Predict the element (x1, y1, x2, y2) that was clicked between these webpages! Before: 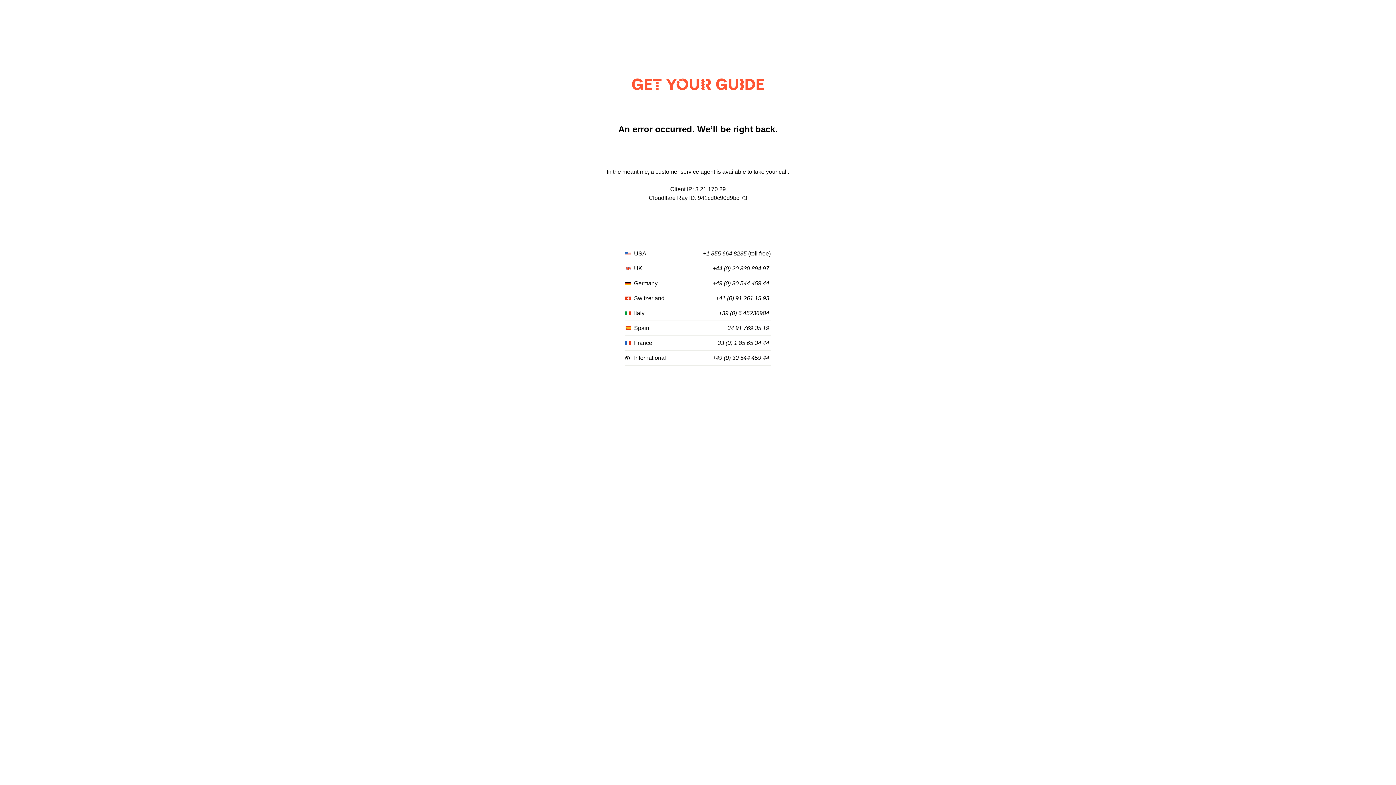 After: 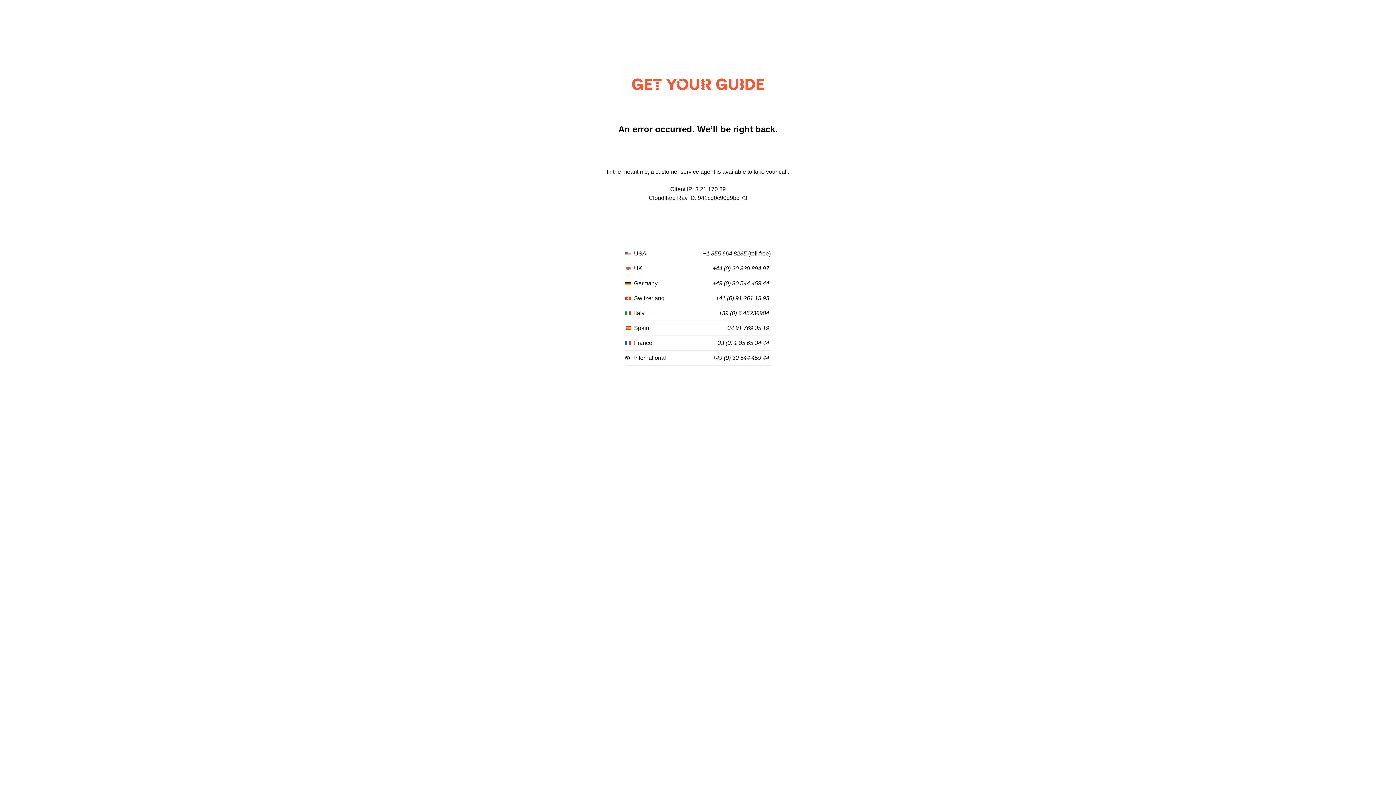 Action: label: +34 91 769 35 19 bbox: (724, 325, 769, 331)